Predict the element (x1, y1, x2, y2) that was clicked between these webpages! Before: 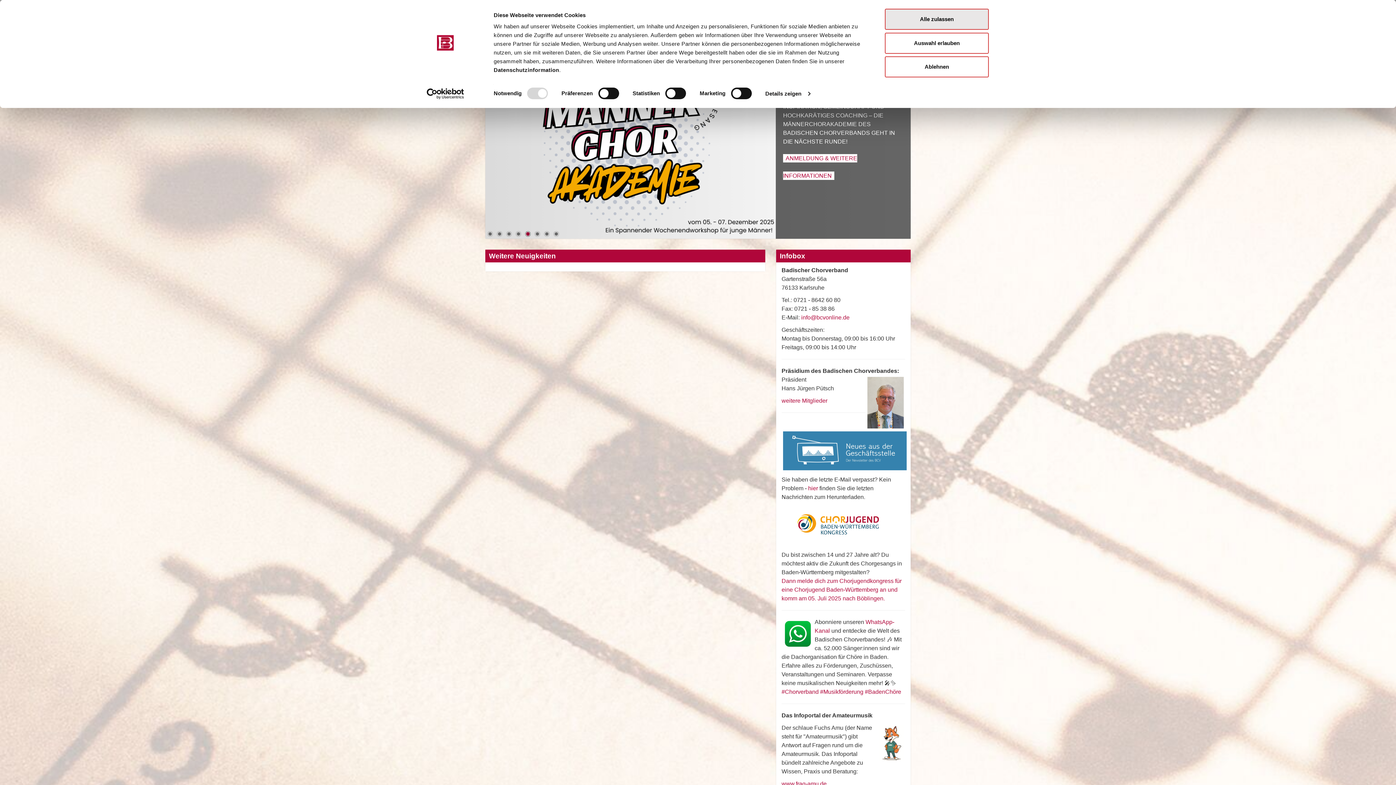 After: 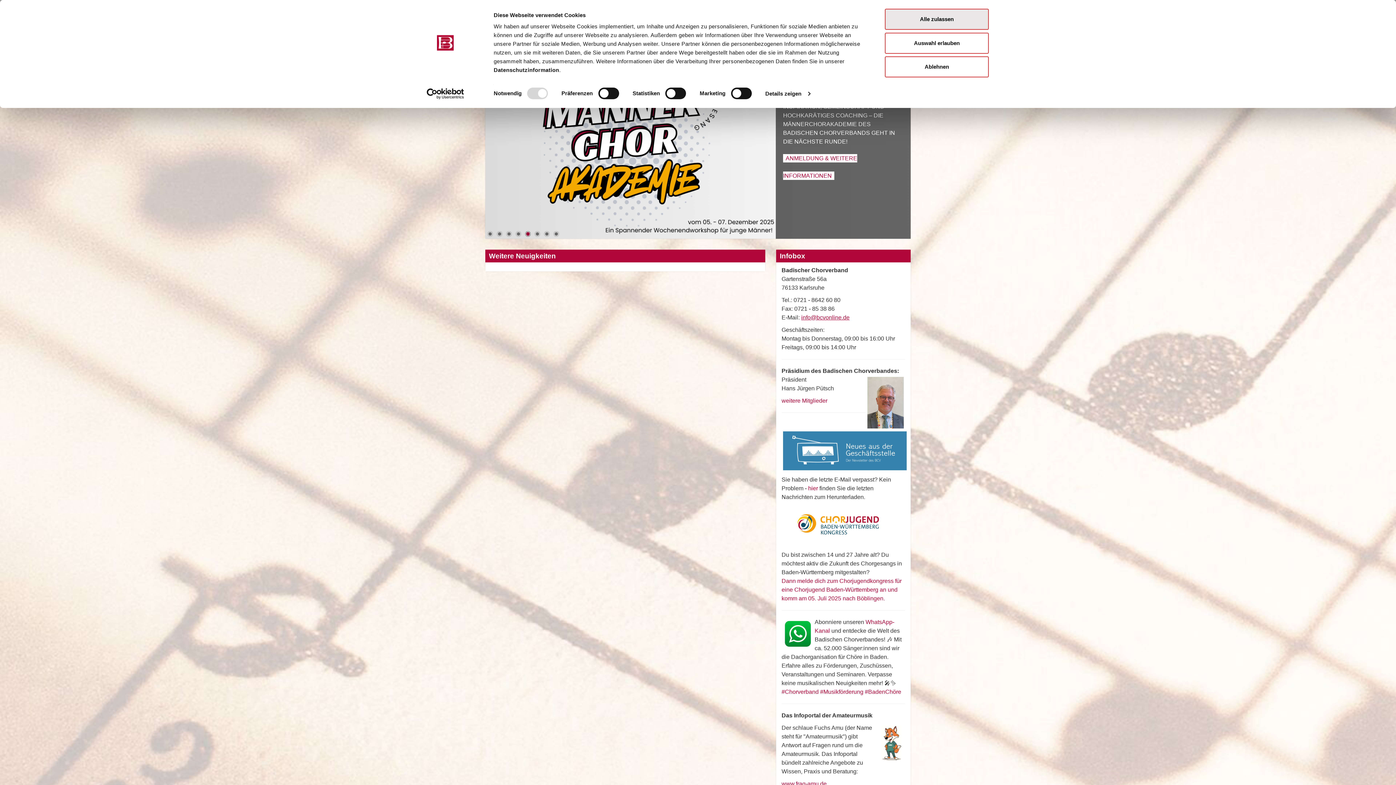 Action: label: info@bcvonline.de bbox: (801, 314, 849, 320)